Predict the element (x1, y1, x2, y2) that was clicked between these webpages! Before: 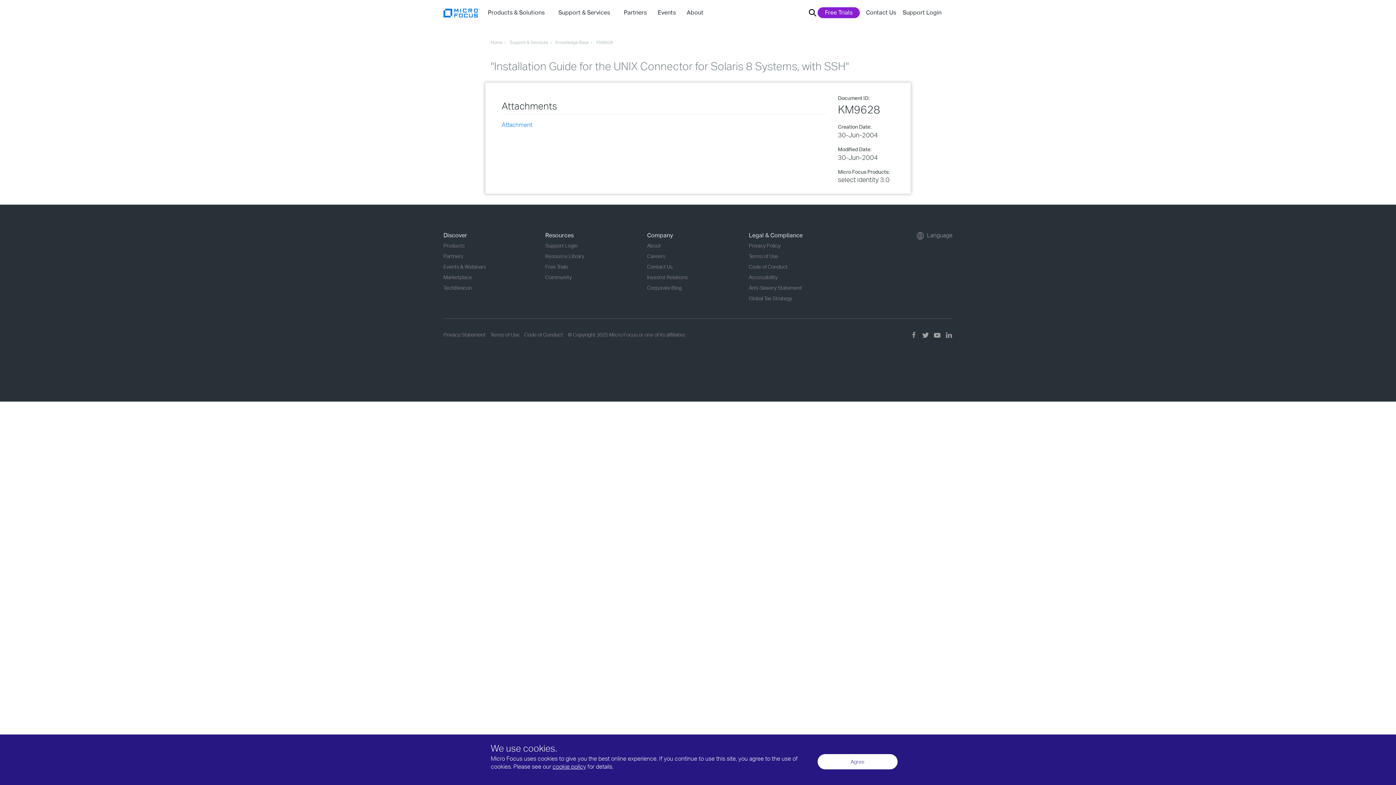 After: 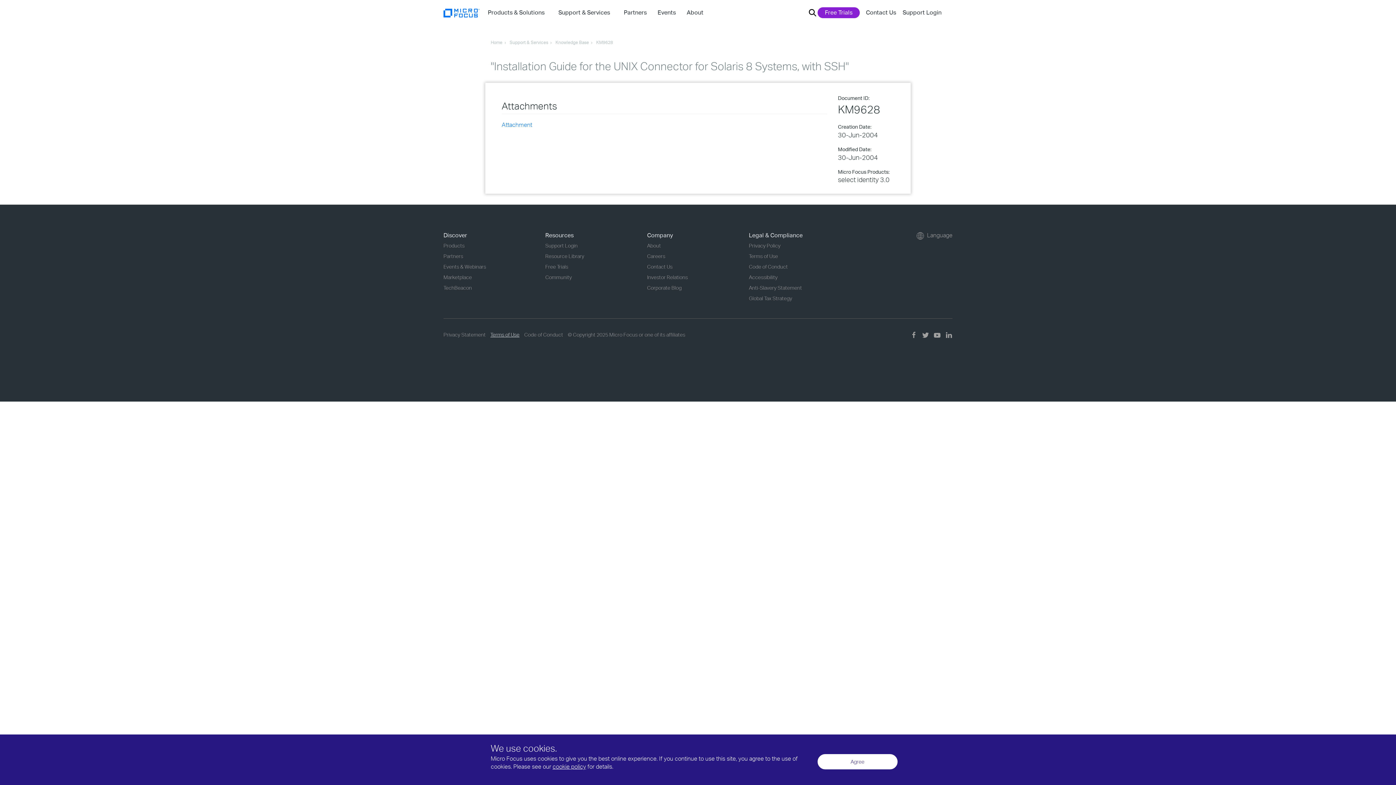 Action: bbox: (490, 331, 519, 337) label: Terms of Use